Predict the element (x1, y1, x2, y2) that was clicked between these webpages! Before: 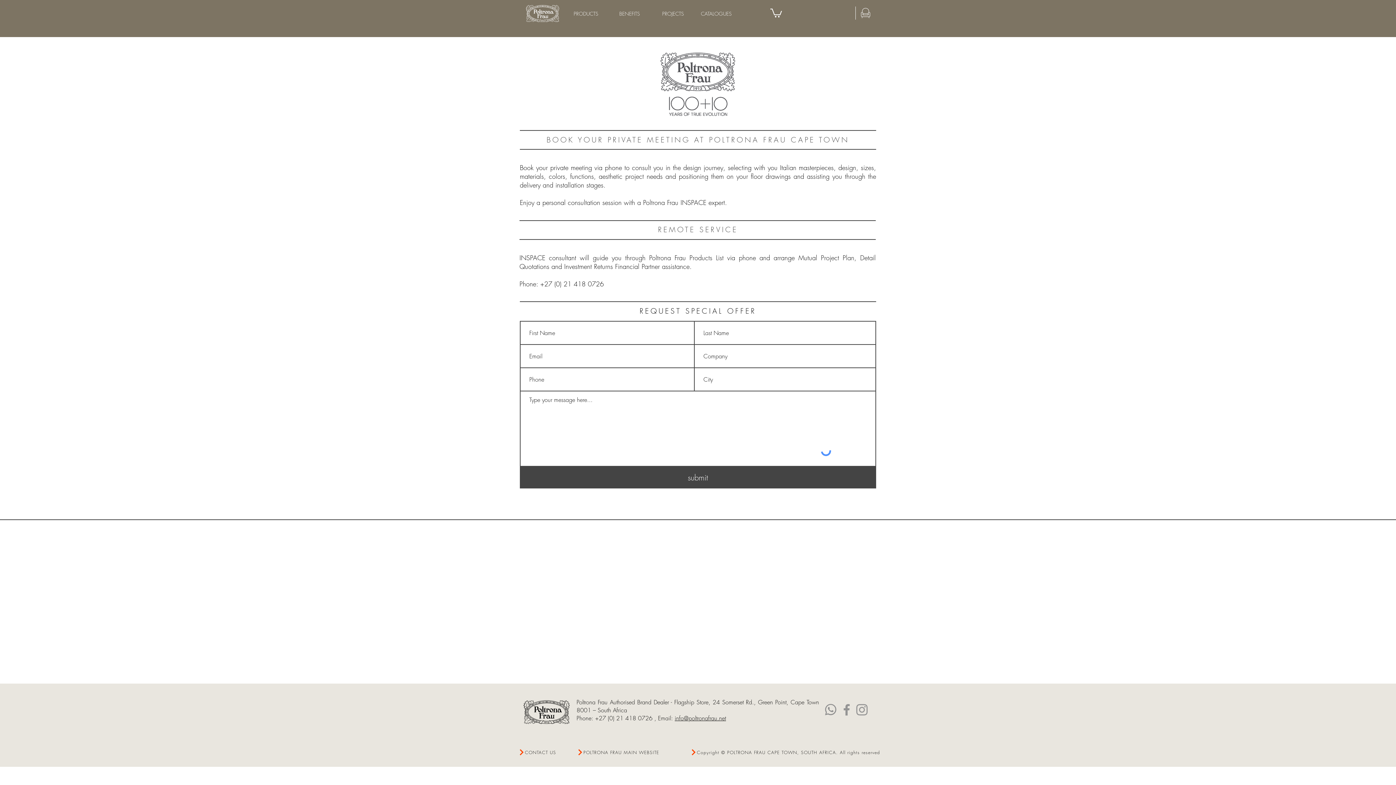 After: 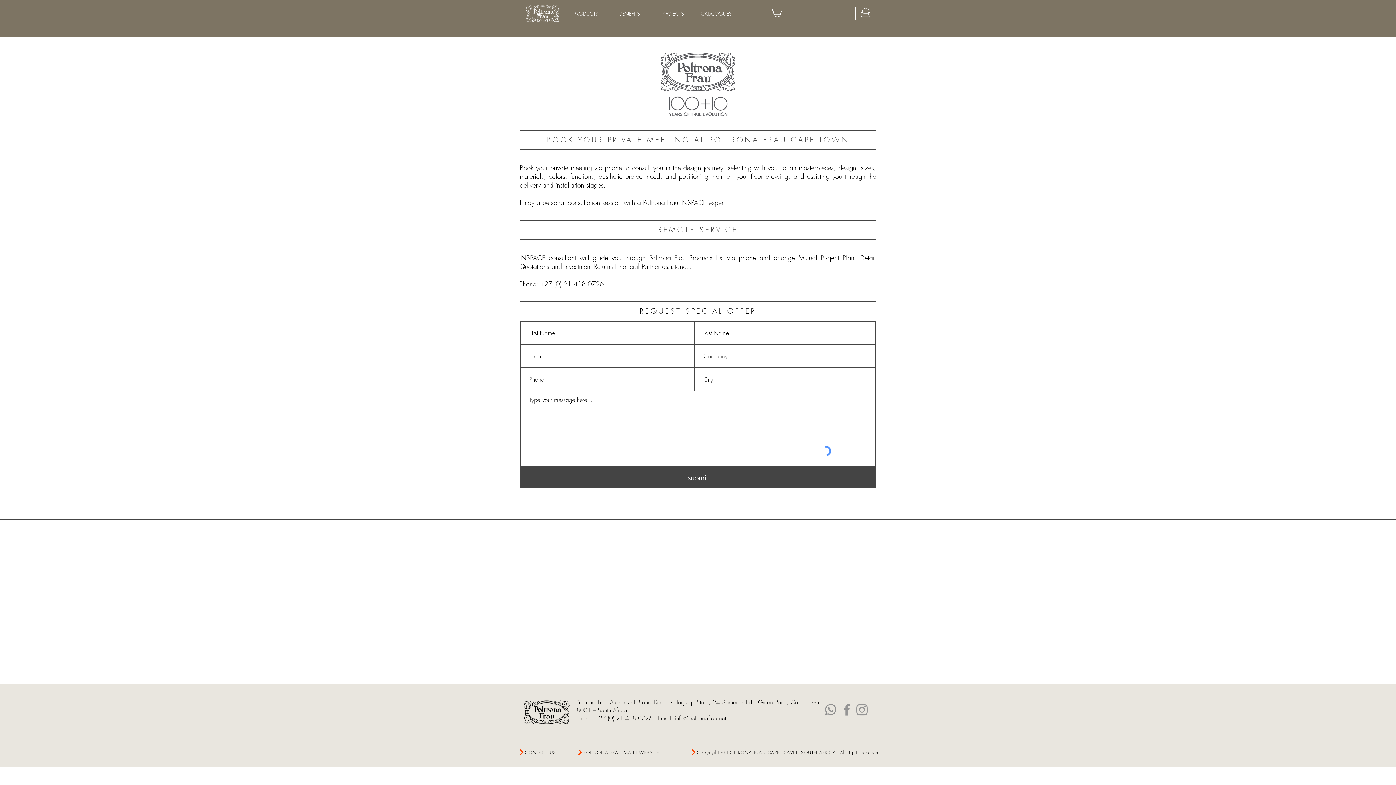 Action: bbox: (674, 714, 726, 722) label: info@poltronafrau.net